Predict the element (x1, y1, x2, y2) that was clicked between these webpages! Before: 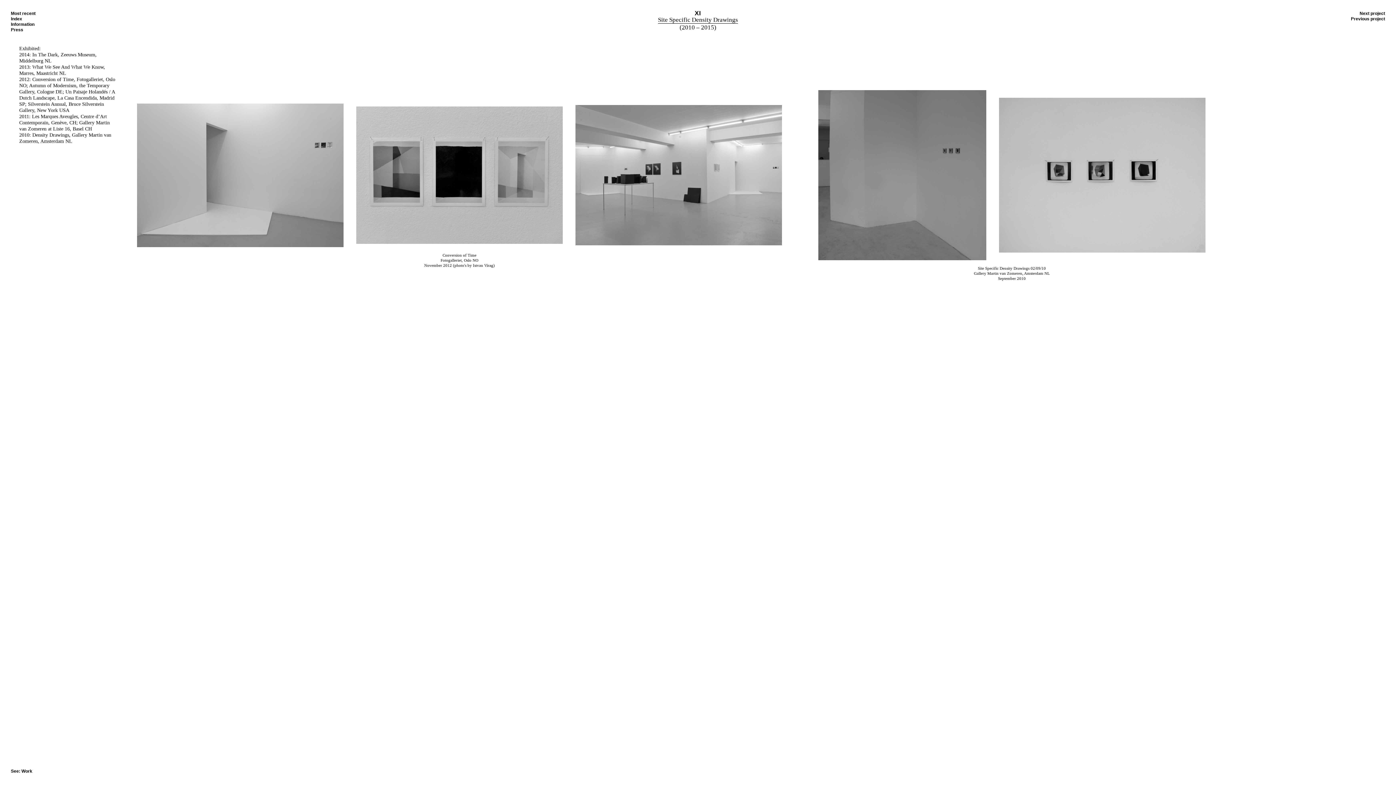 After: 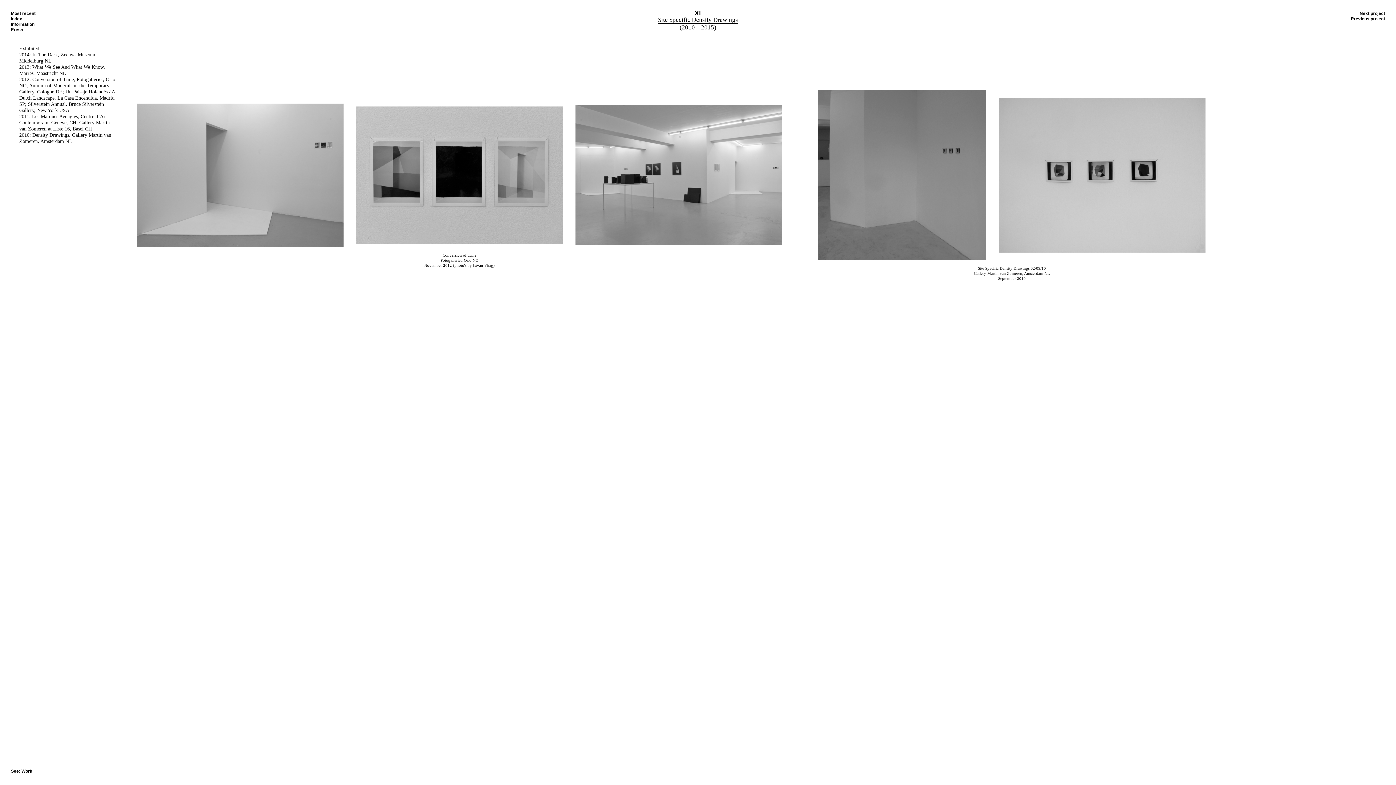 Action: label: , bbox: (65, 101, 67, 106)